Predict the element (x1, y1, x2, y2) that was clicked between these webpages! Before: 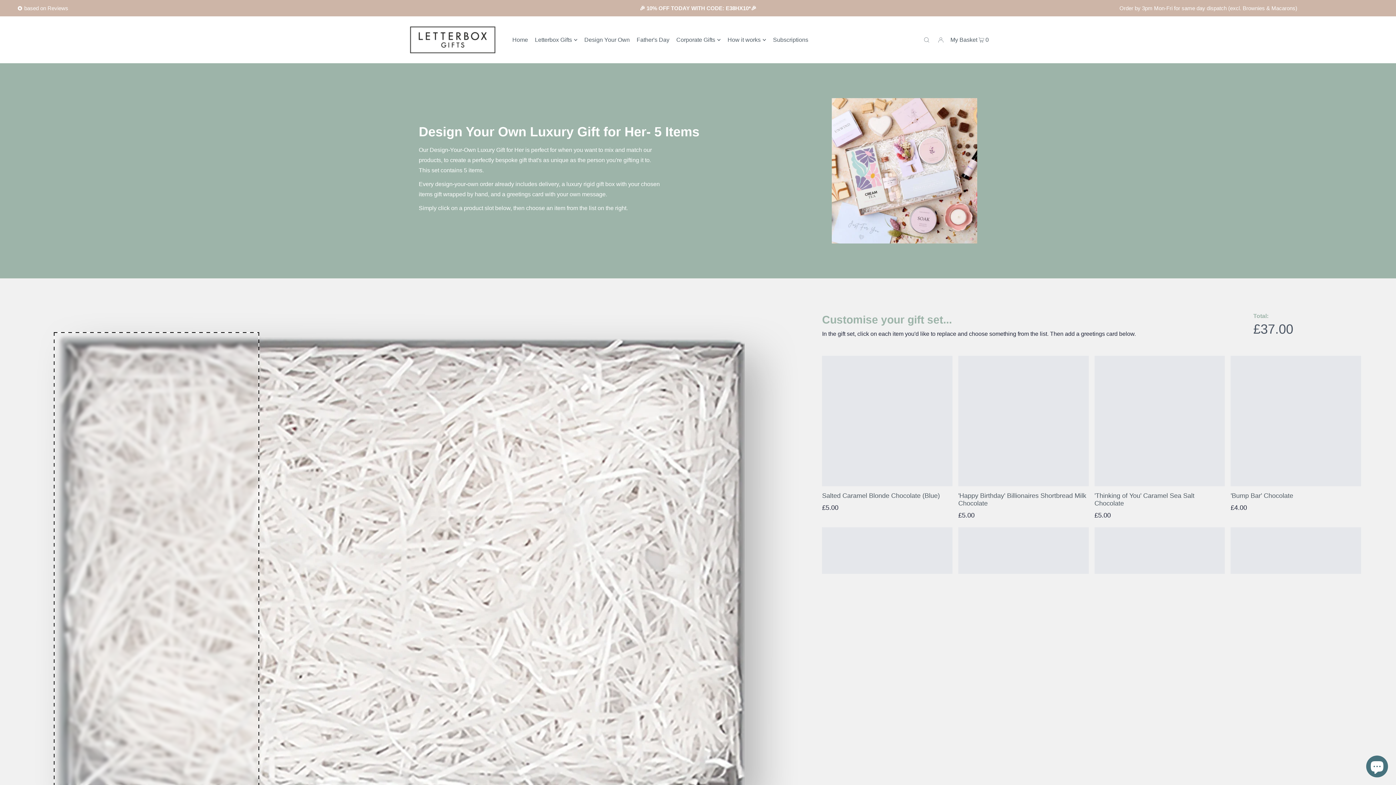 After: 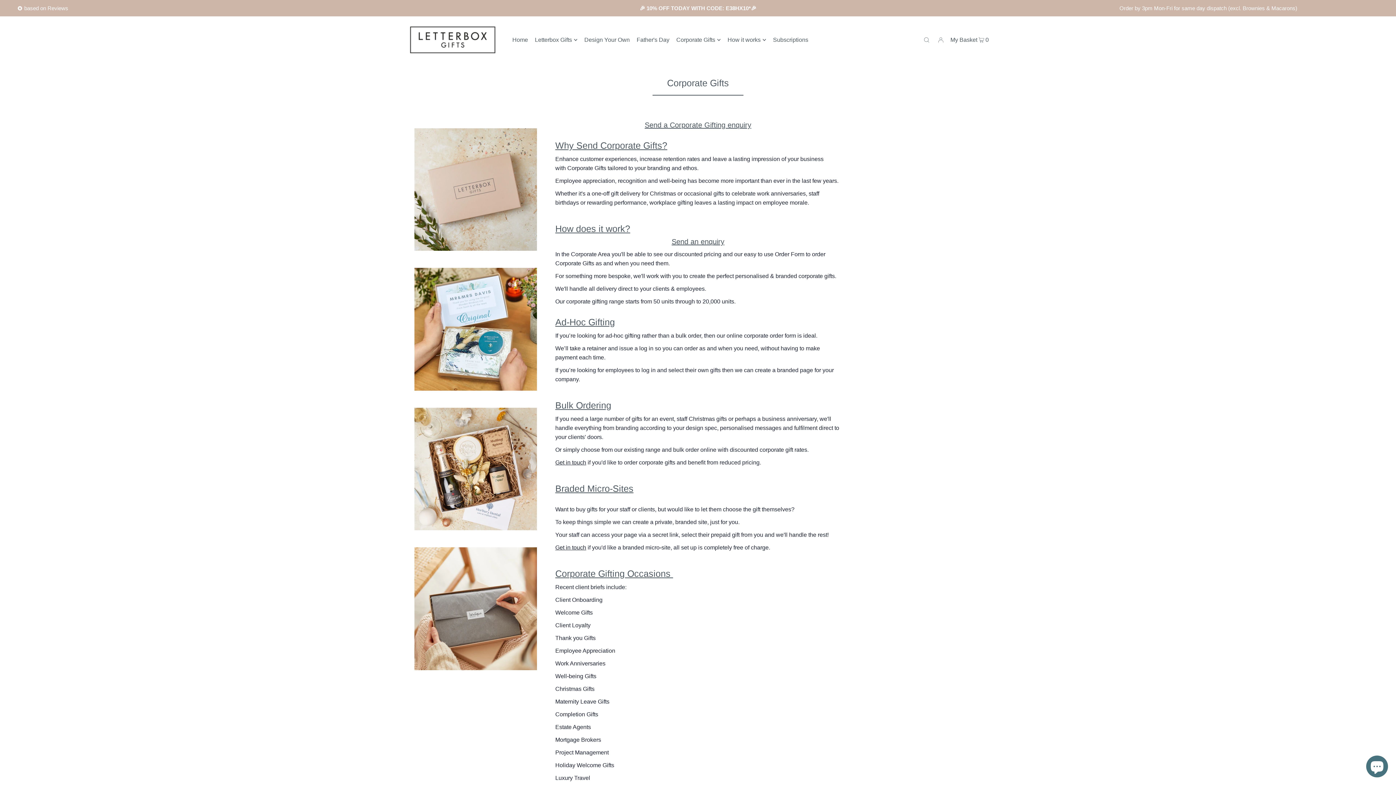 Action: bbox: (676, 30, 720, 49) label: Corporate Gifts